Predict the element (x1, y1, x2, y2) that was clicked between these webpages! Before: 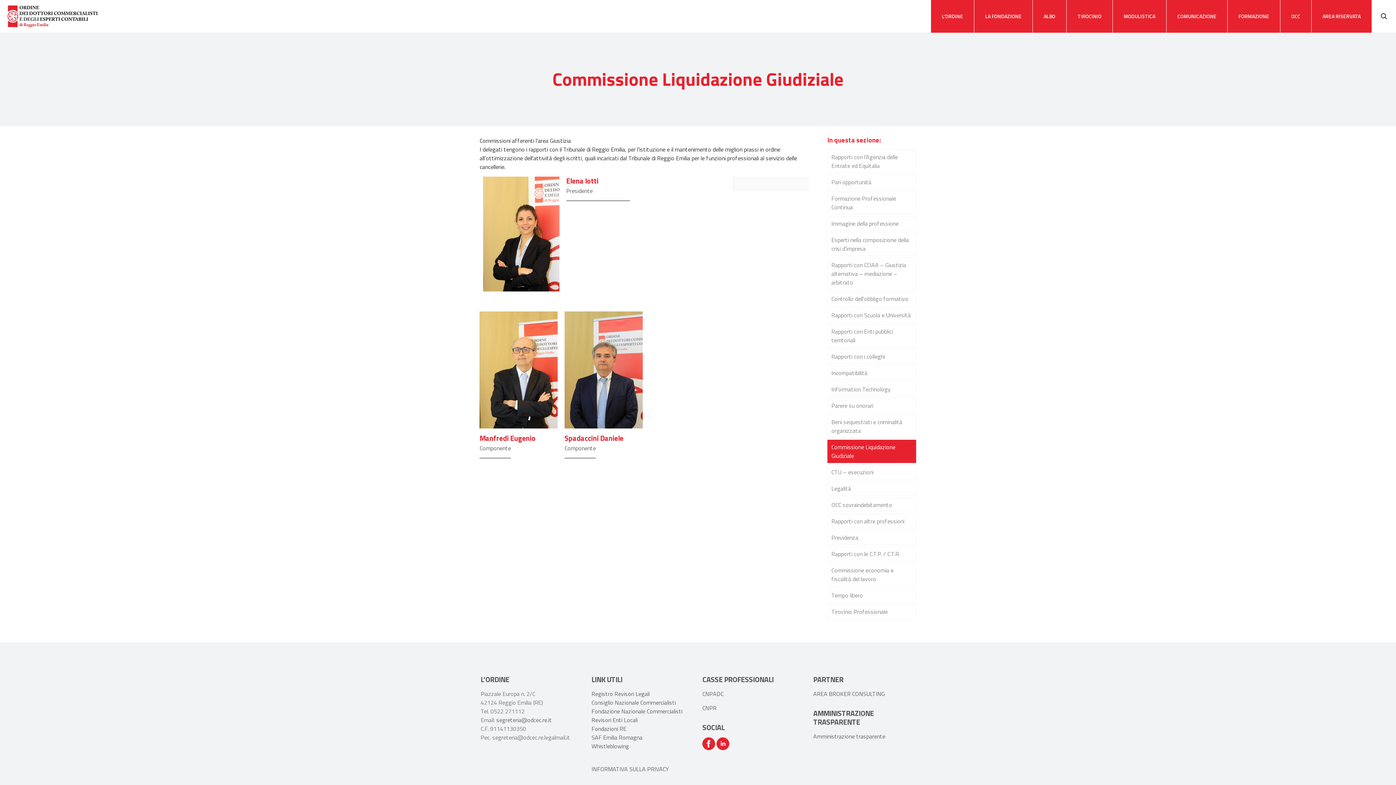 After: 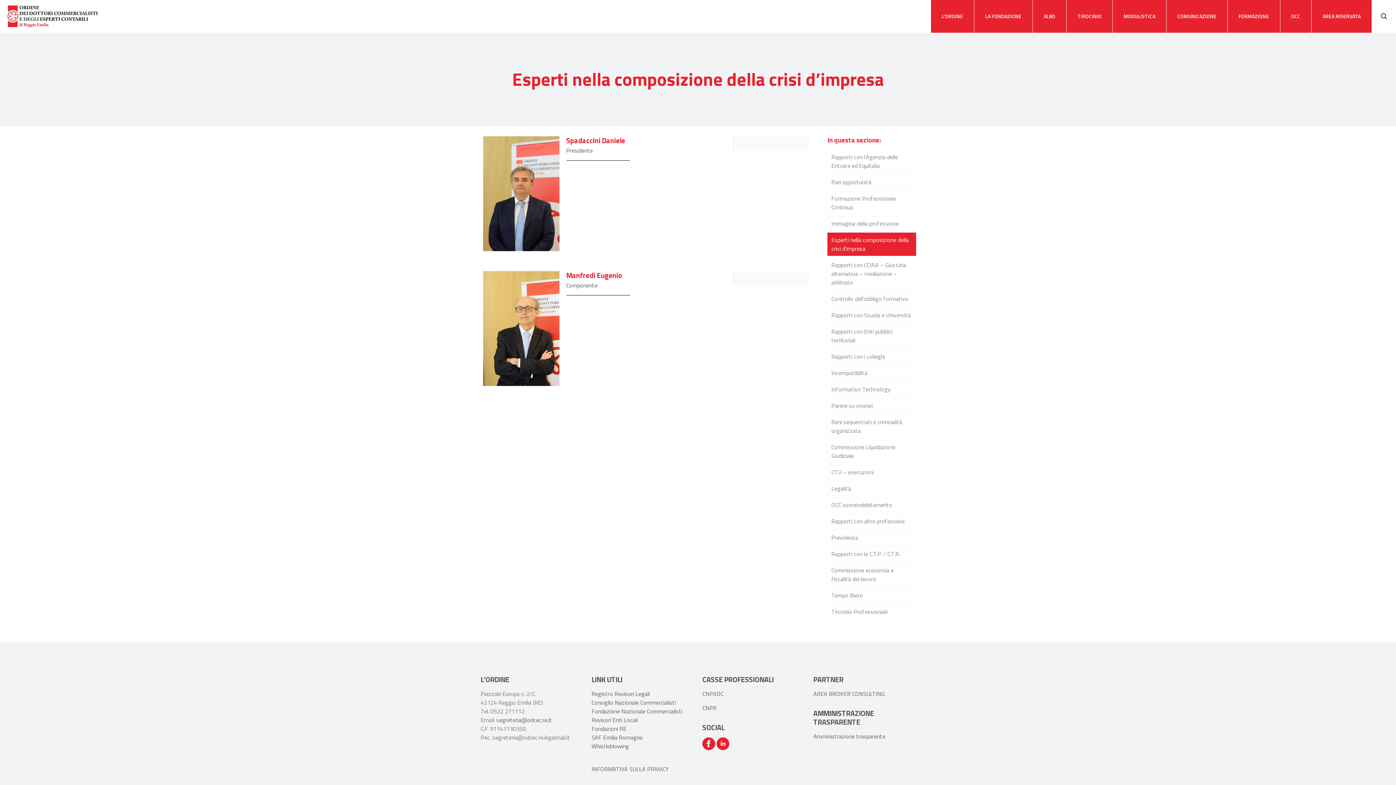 Action: label: Esperti nella composizione della crisi d’impresa bbox: (827, 232, 916, 256)